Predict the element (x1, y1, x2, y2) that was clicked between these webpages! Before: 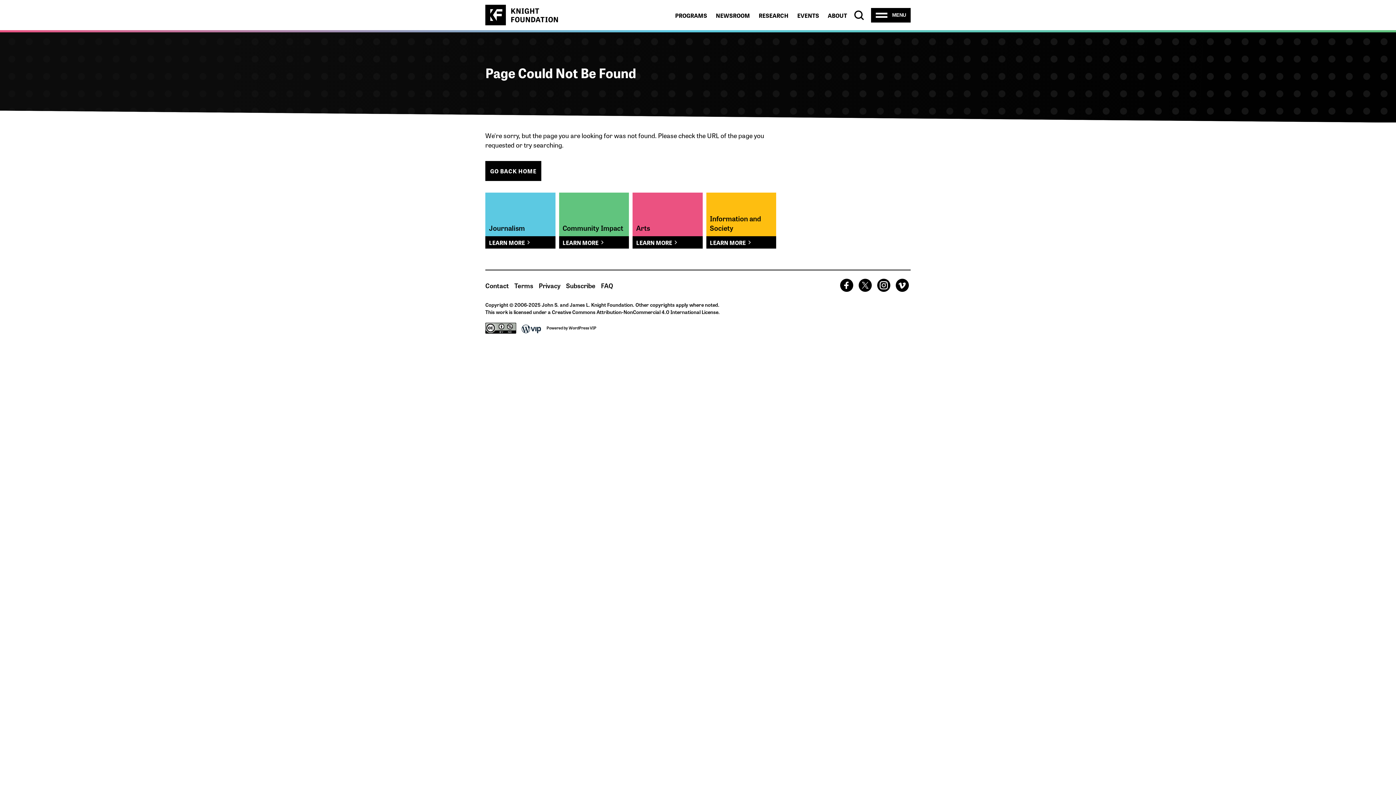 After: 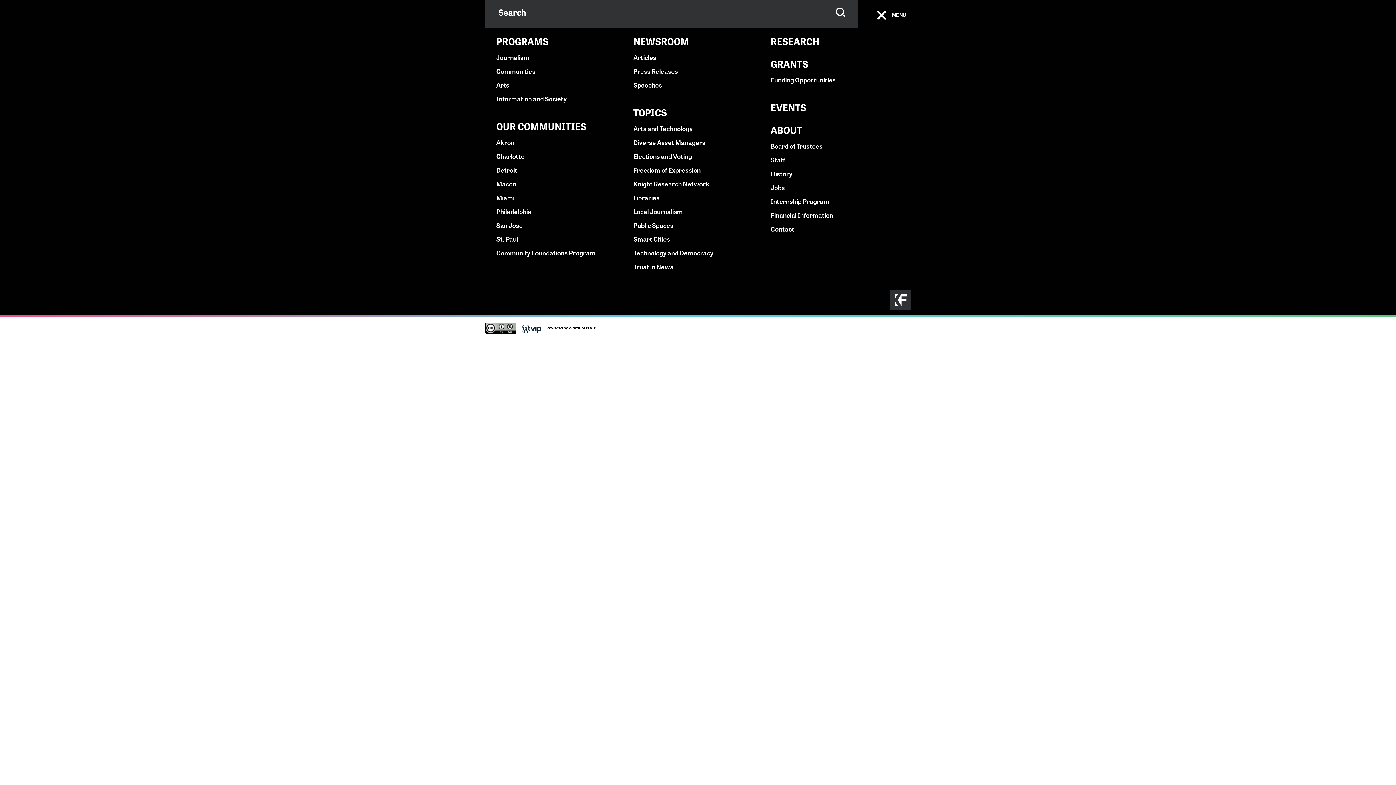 Action: label: MENU bbox: (871, 7, 910, 22)